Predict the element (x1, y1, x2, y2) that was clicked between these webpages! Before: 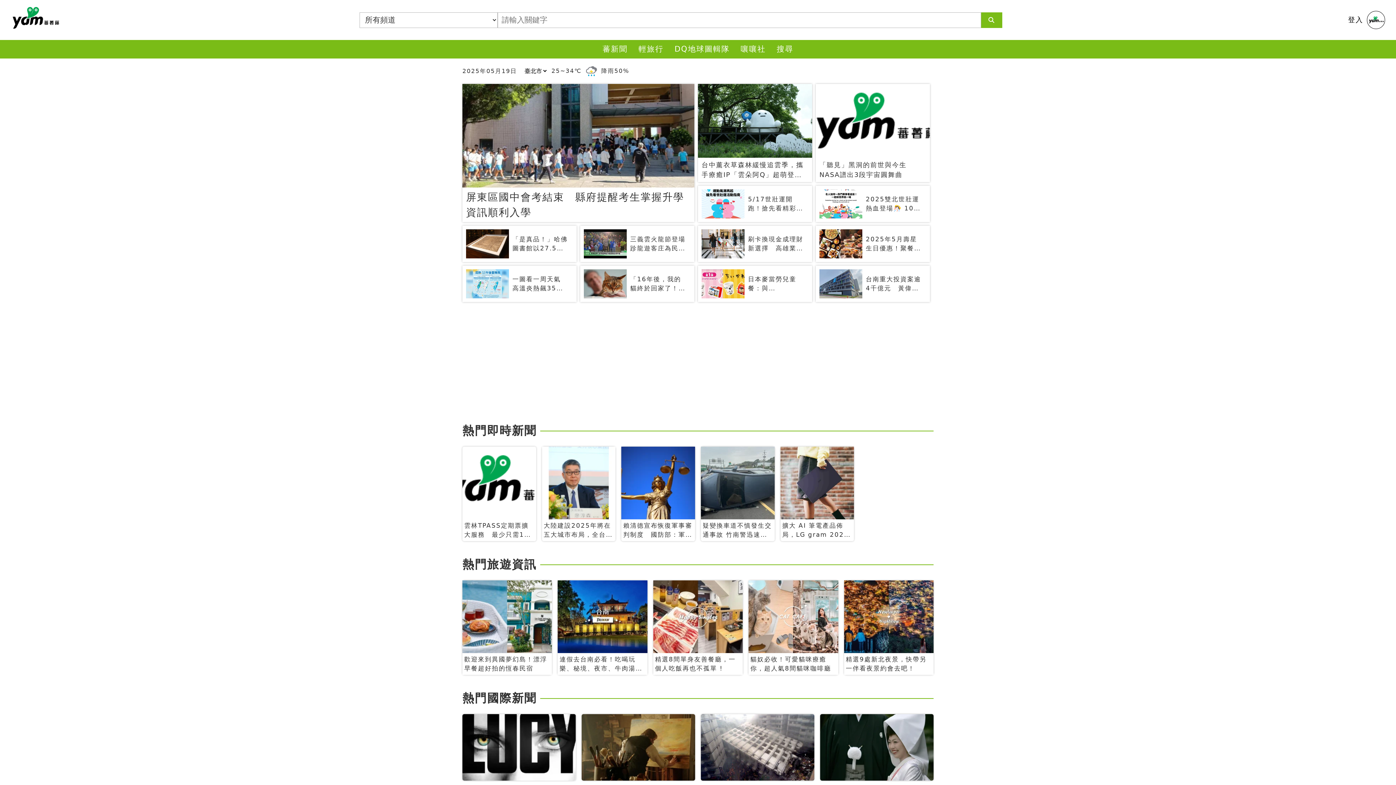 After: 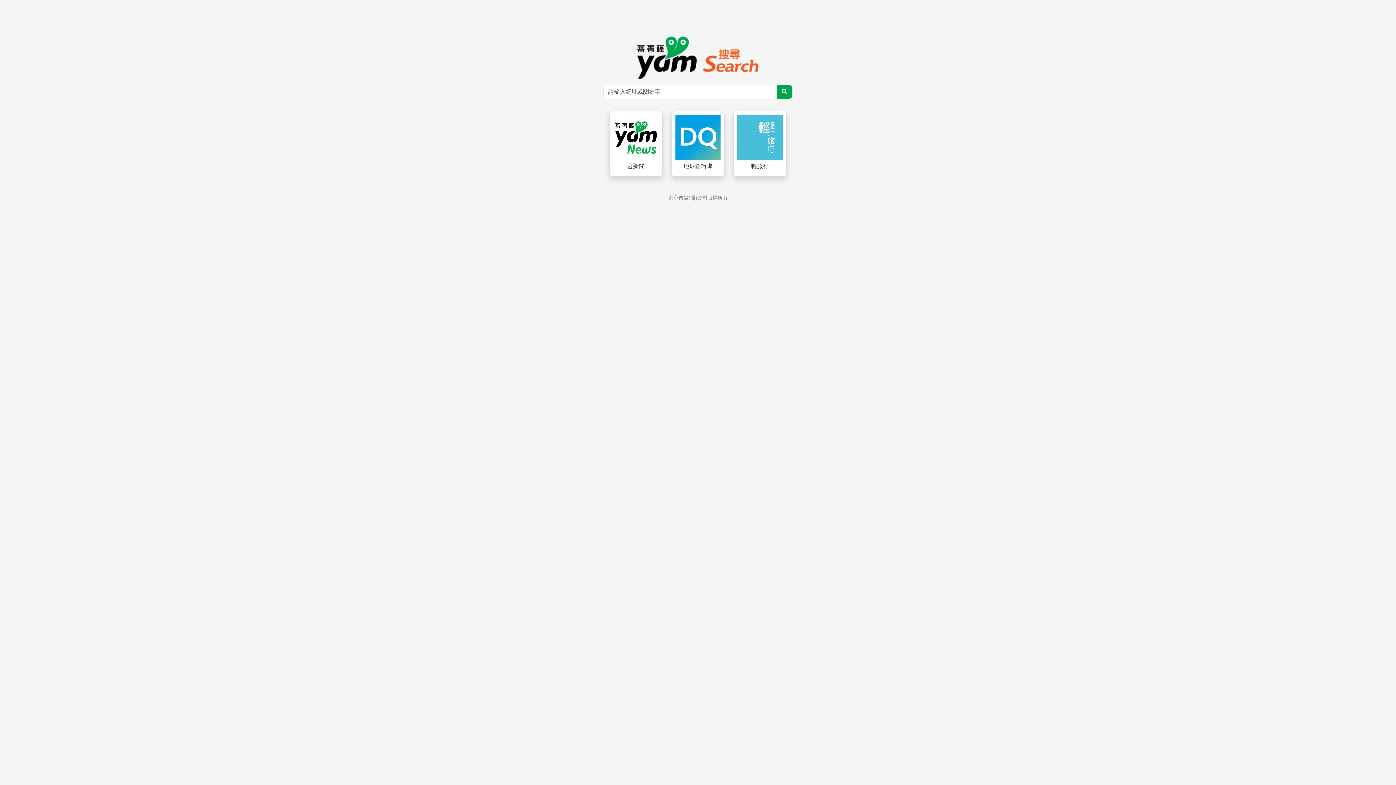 Action: label: 搜尋 bbox: (771, 40, 799, 58)